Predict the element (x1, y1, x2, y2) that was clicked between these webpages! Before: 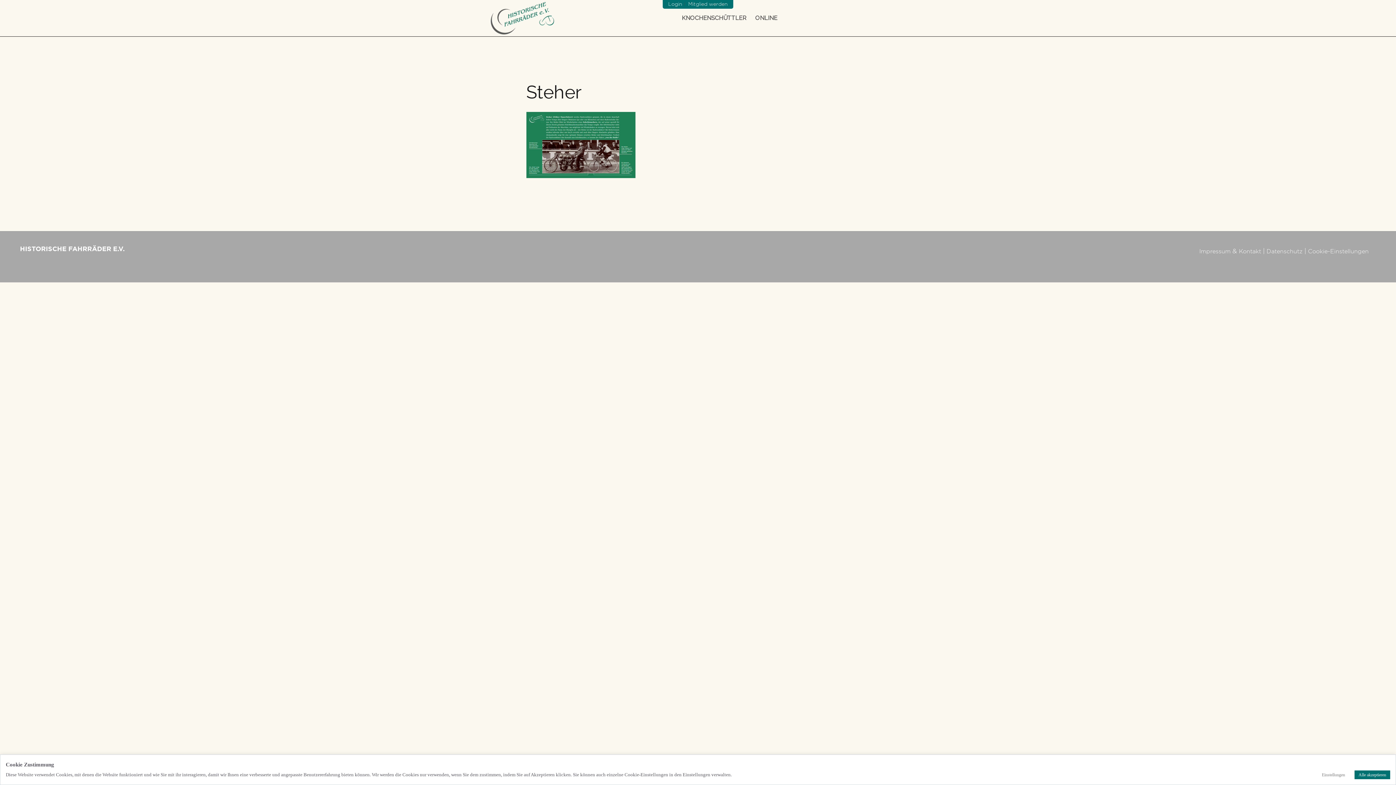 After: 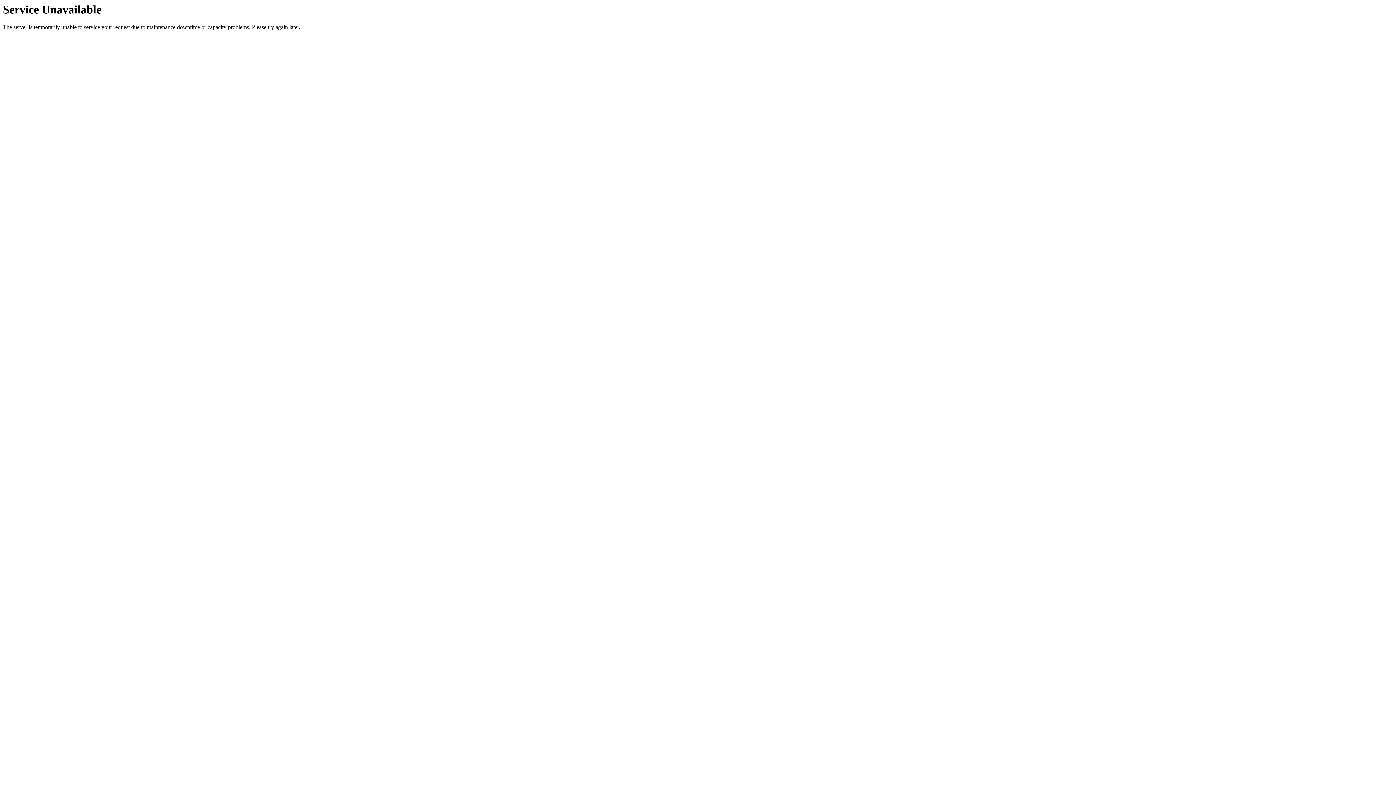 Action: label: Alle akzeptieren bbox: (1354, 770, 1390, 779)